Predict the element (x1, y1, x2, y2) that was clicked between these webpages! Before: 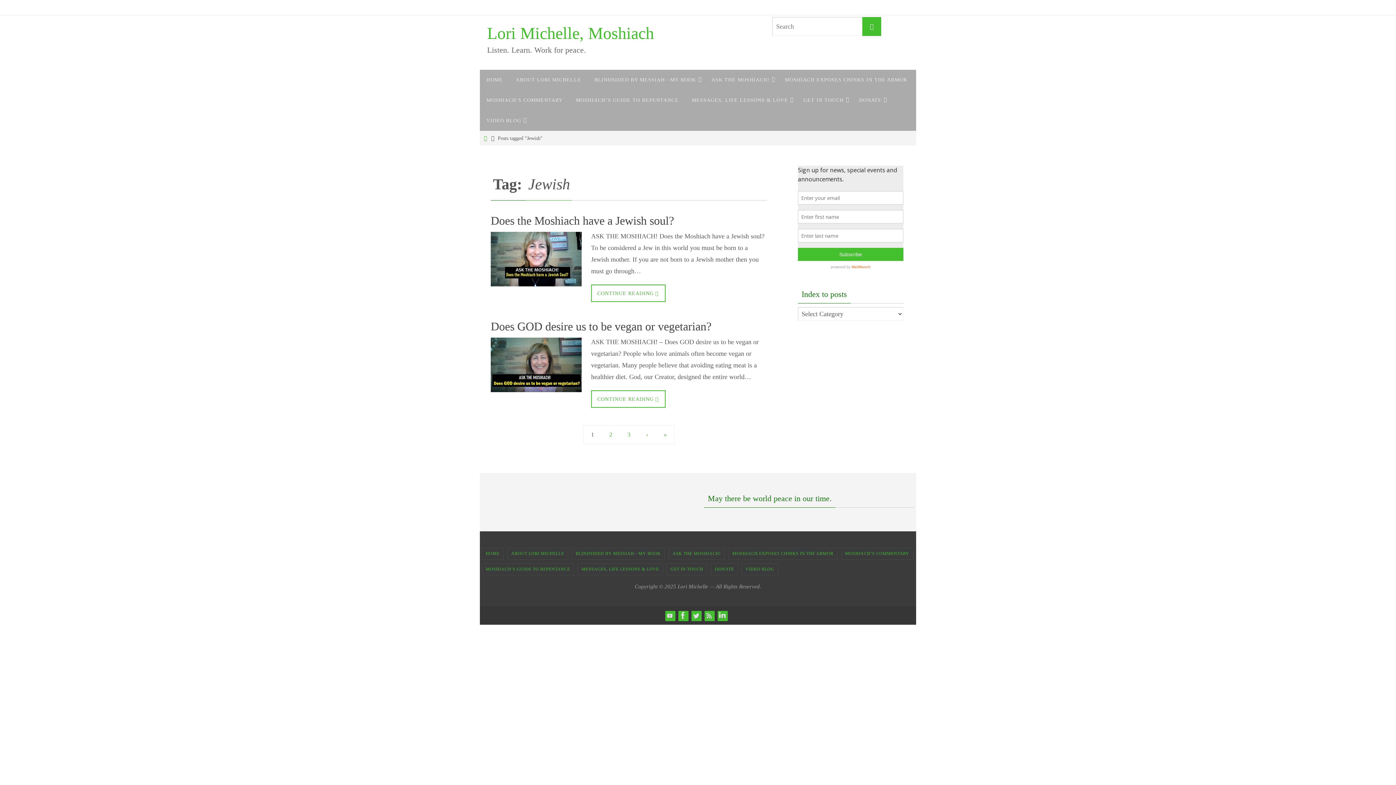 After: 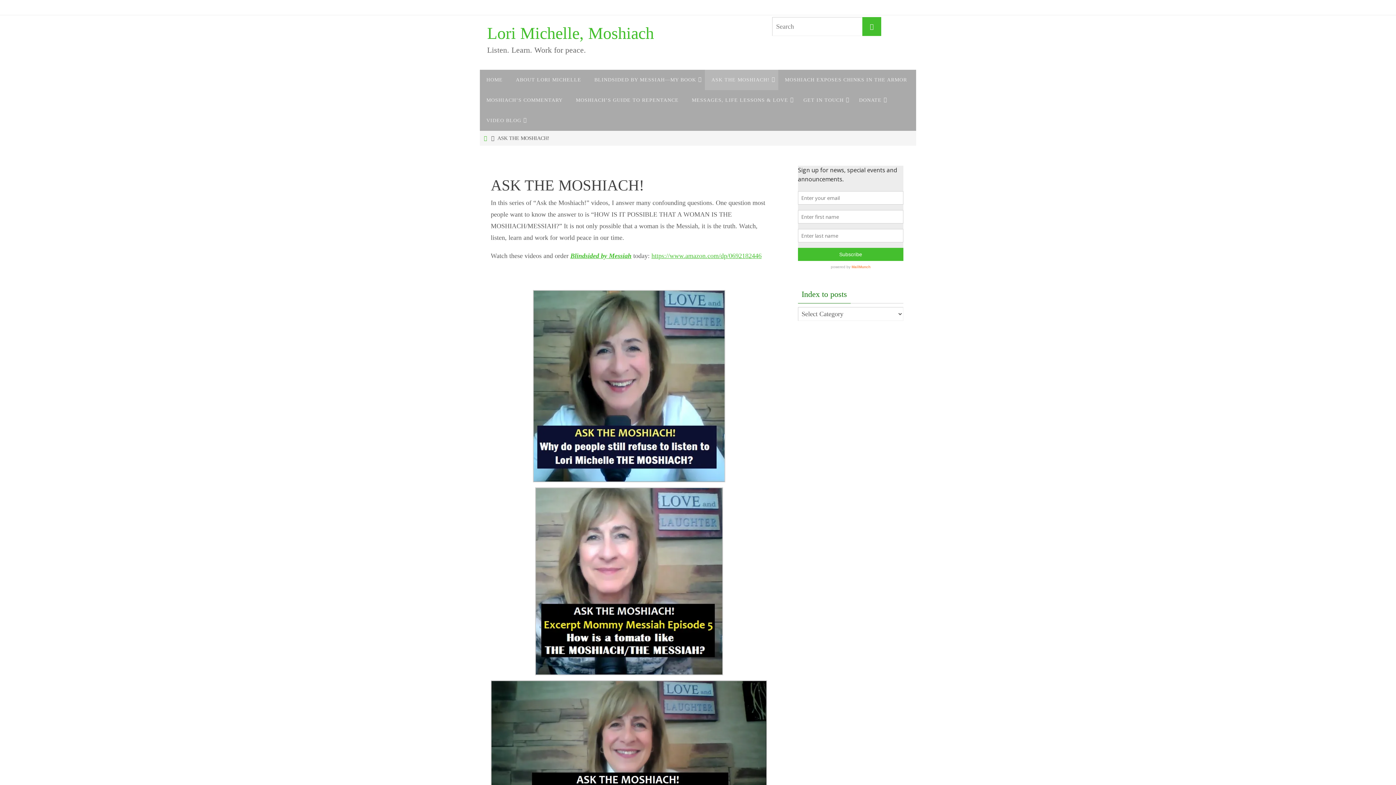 Action: bbox: (669, 548, 724, 559) label: ASK THE MOSHIACH!